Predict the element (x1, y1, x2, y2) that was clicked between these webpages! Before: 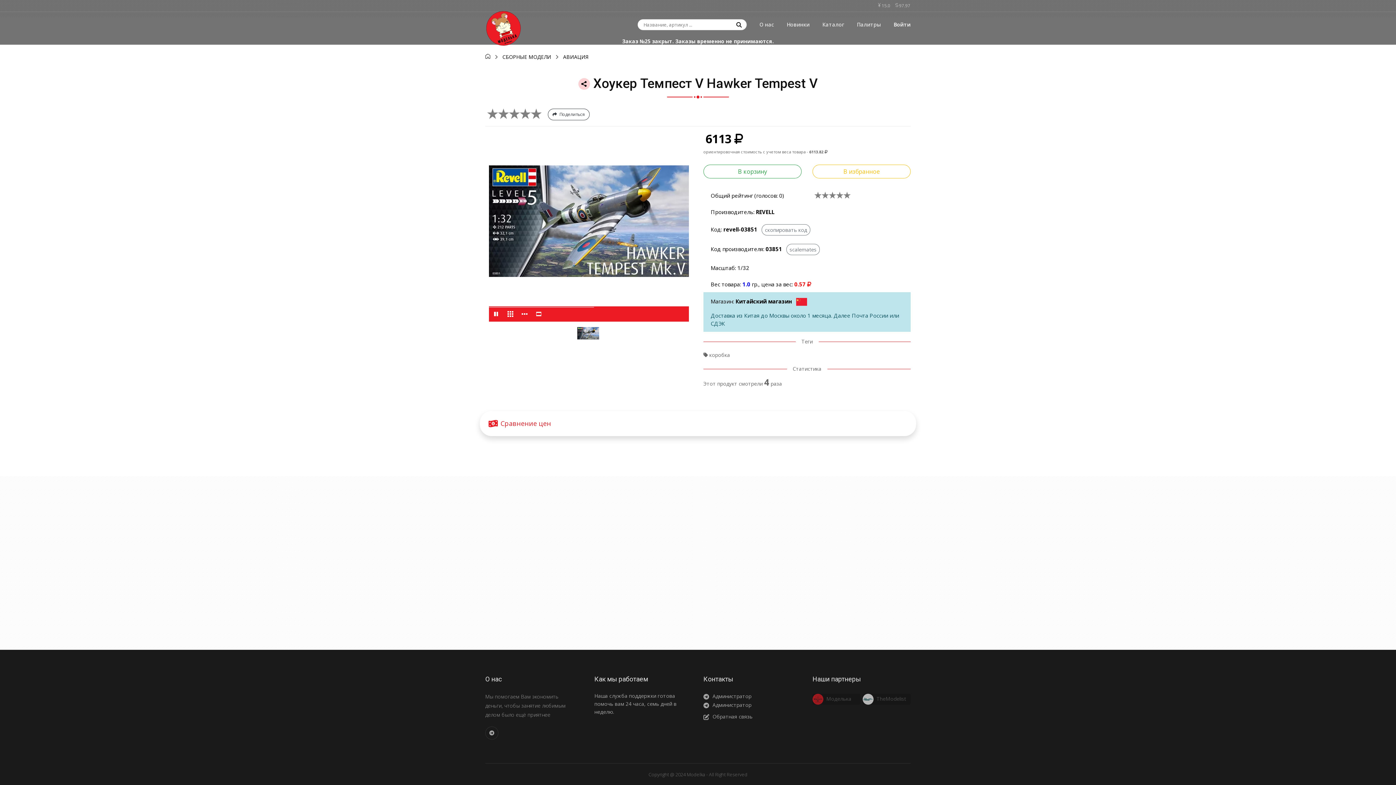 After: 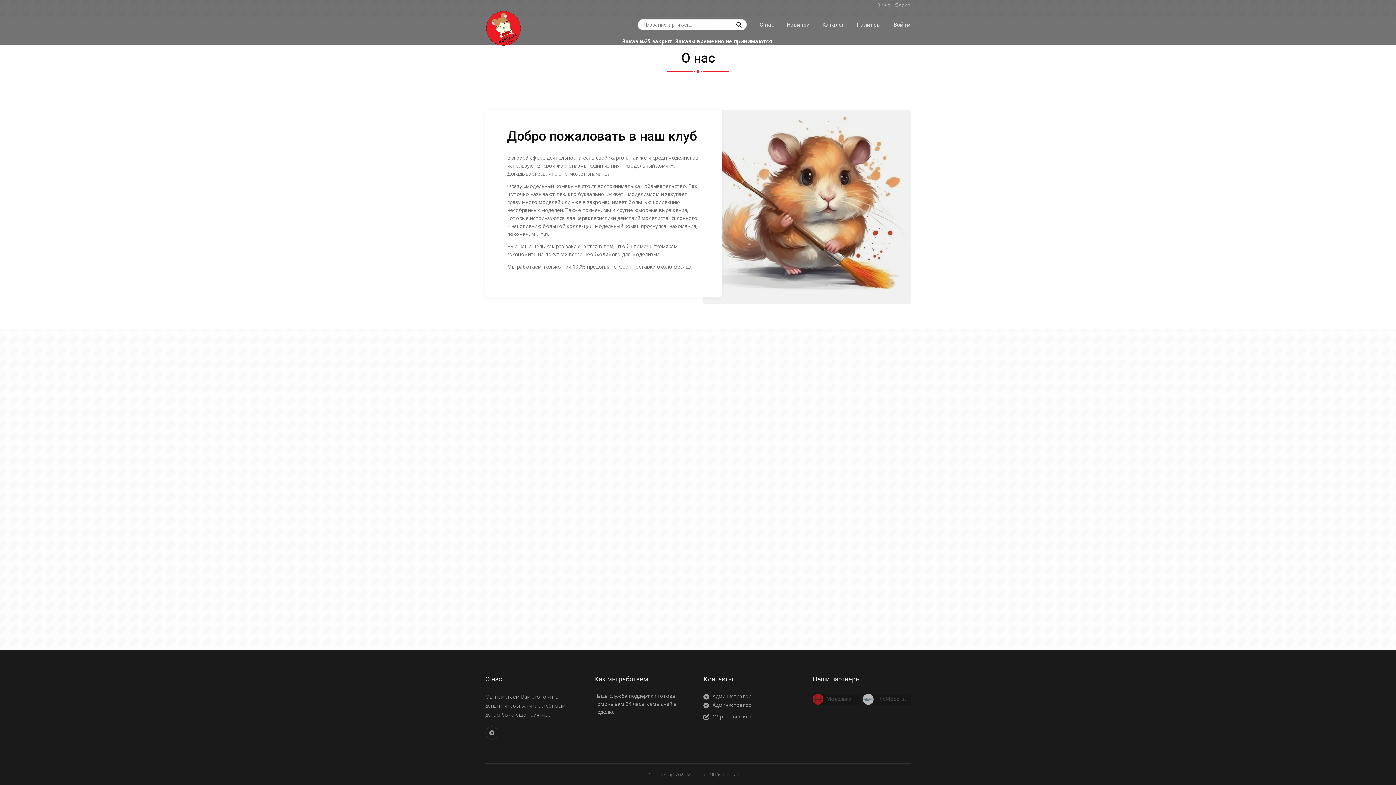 Action: bbox: (759, 20, 774, 28) label: О нас